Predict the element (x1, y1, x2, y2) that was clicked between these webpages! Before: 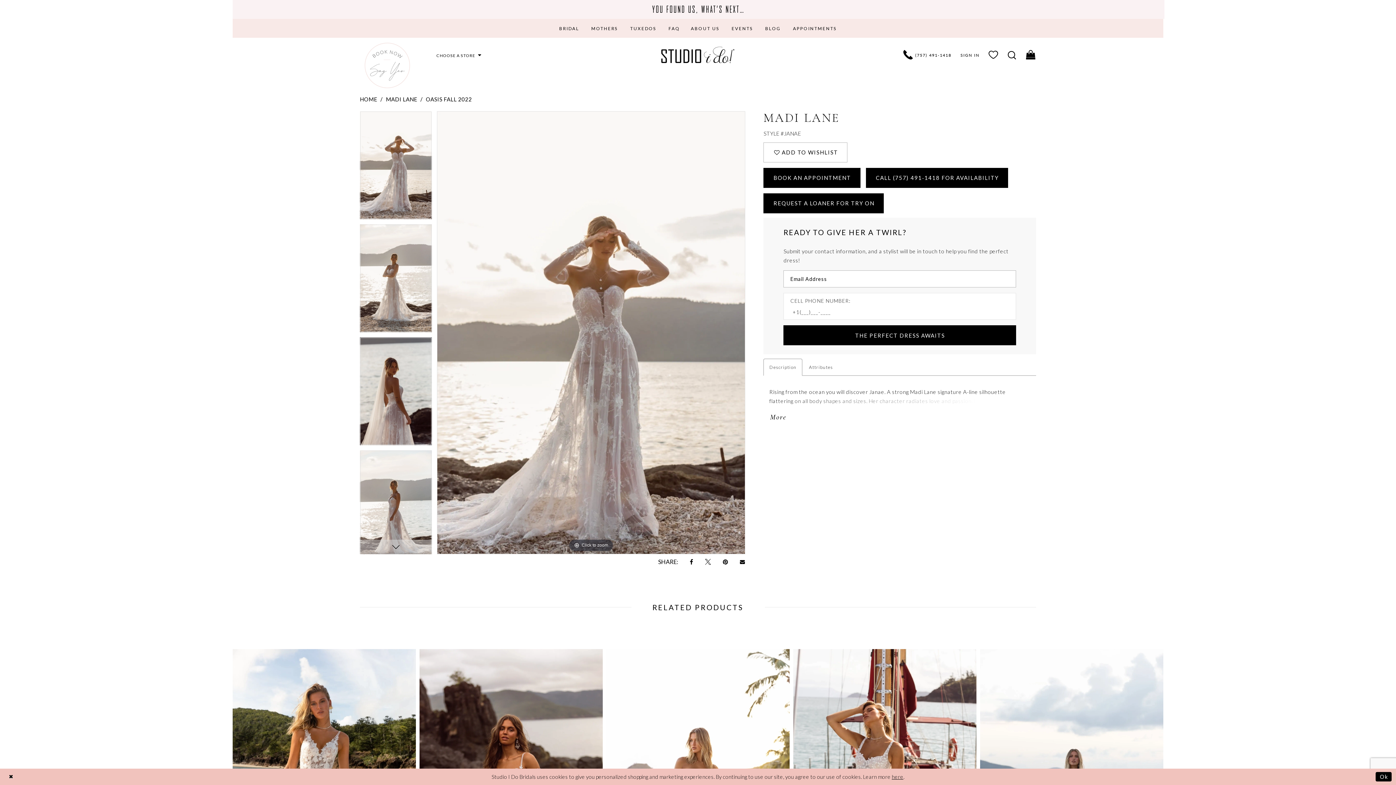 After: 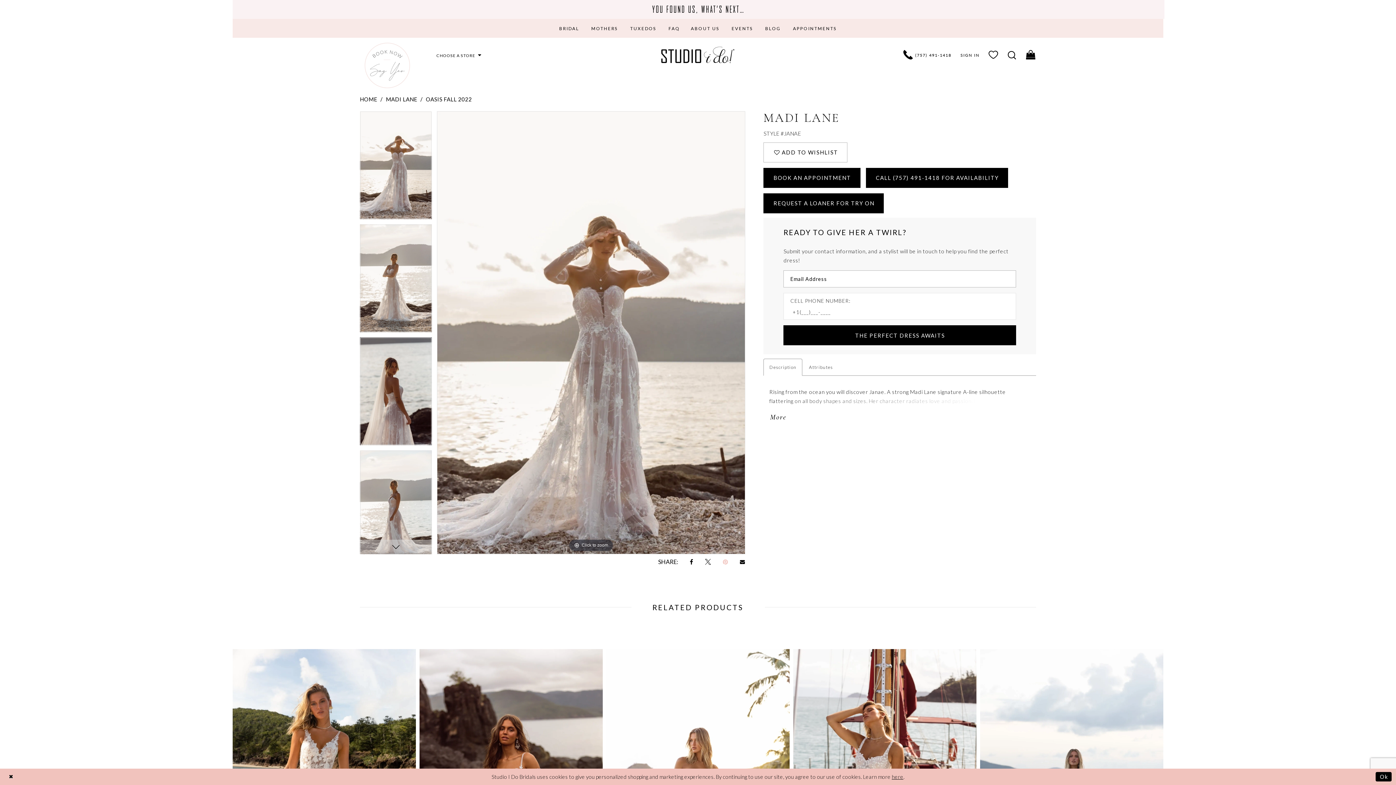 Action: bbox: (722, 558, 728, 565) label: Pin it - Opens in new tab